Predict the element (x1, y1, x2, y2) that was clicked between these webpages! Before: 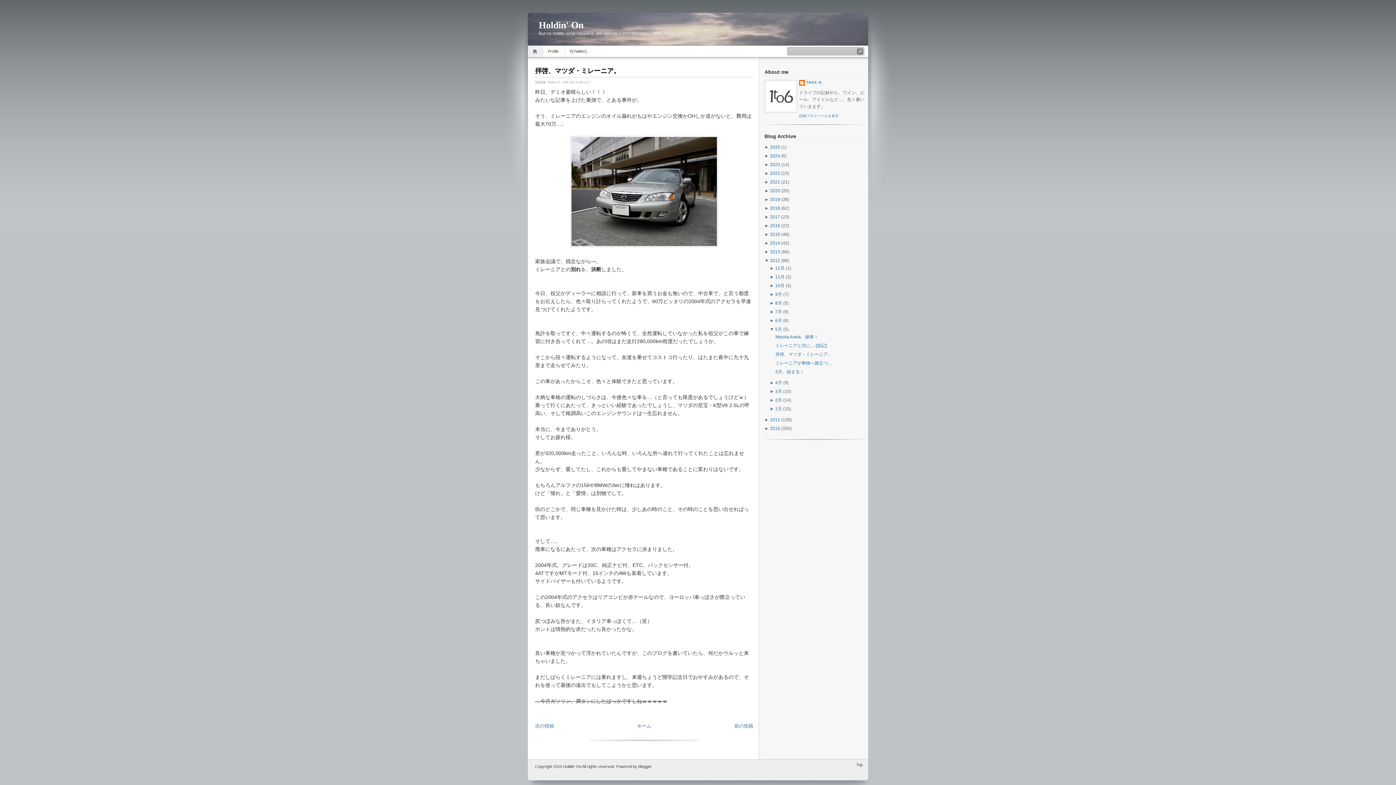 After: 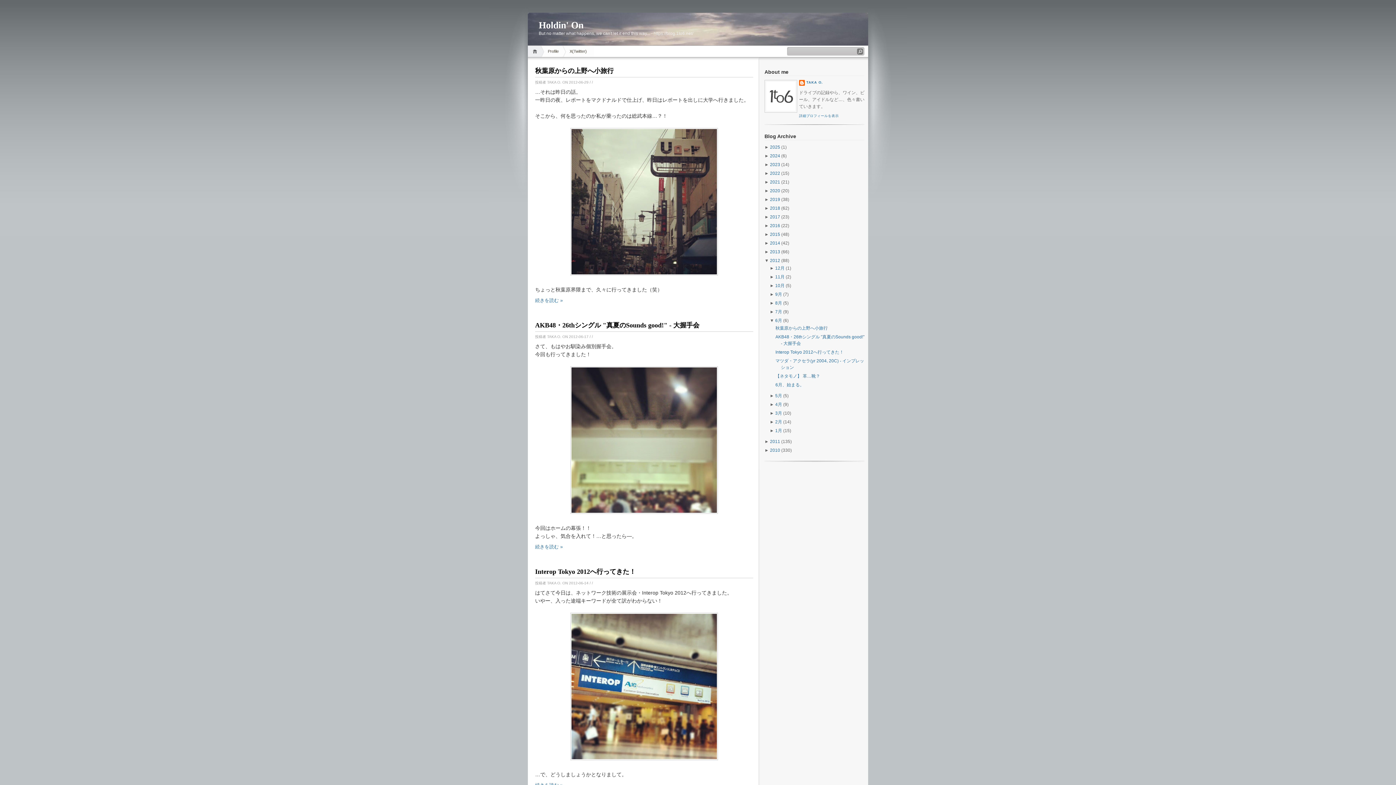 Action: label: 6月 bbox: (775, 318, 782, 323)